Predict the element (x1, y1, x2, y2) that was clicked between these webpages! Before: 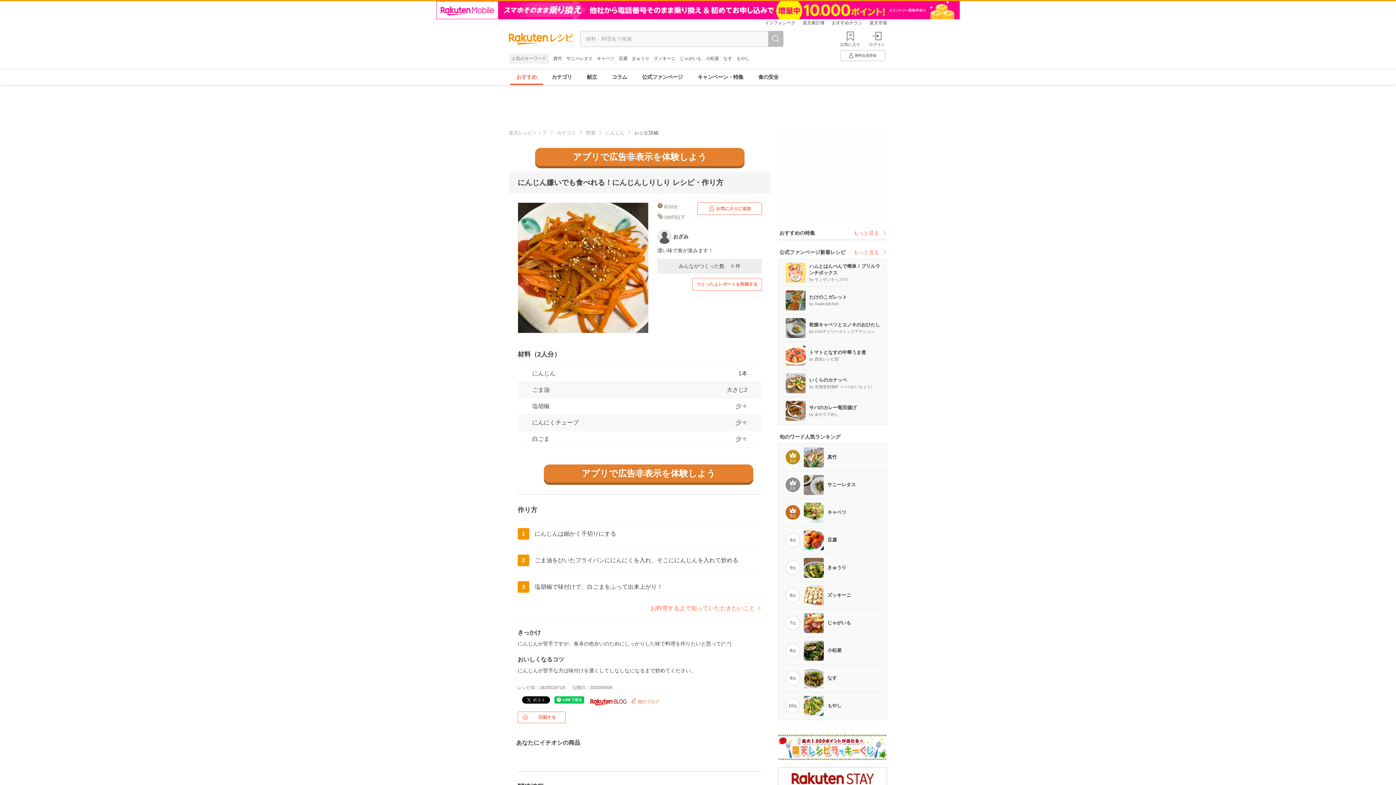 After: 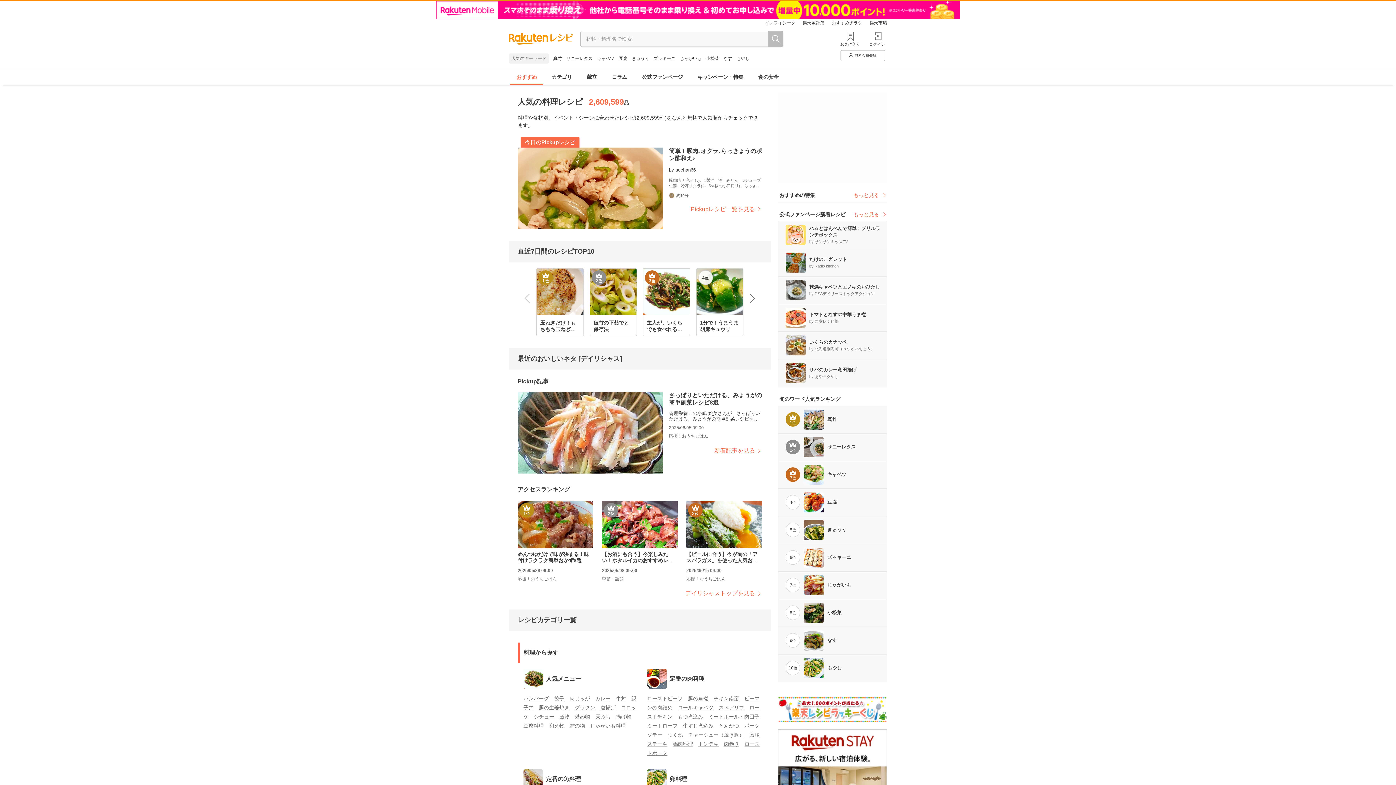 Action: bbox: (509, 130, 546, 135) label: 楽天レシピトップ